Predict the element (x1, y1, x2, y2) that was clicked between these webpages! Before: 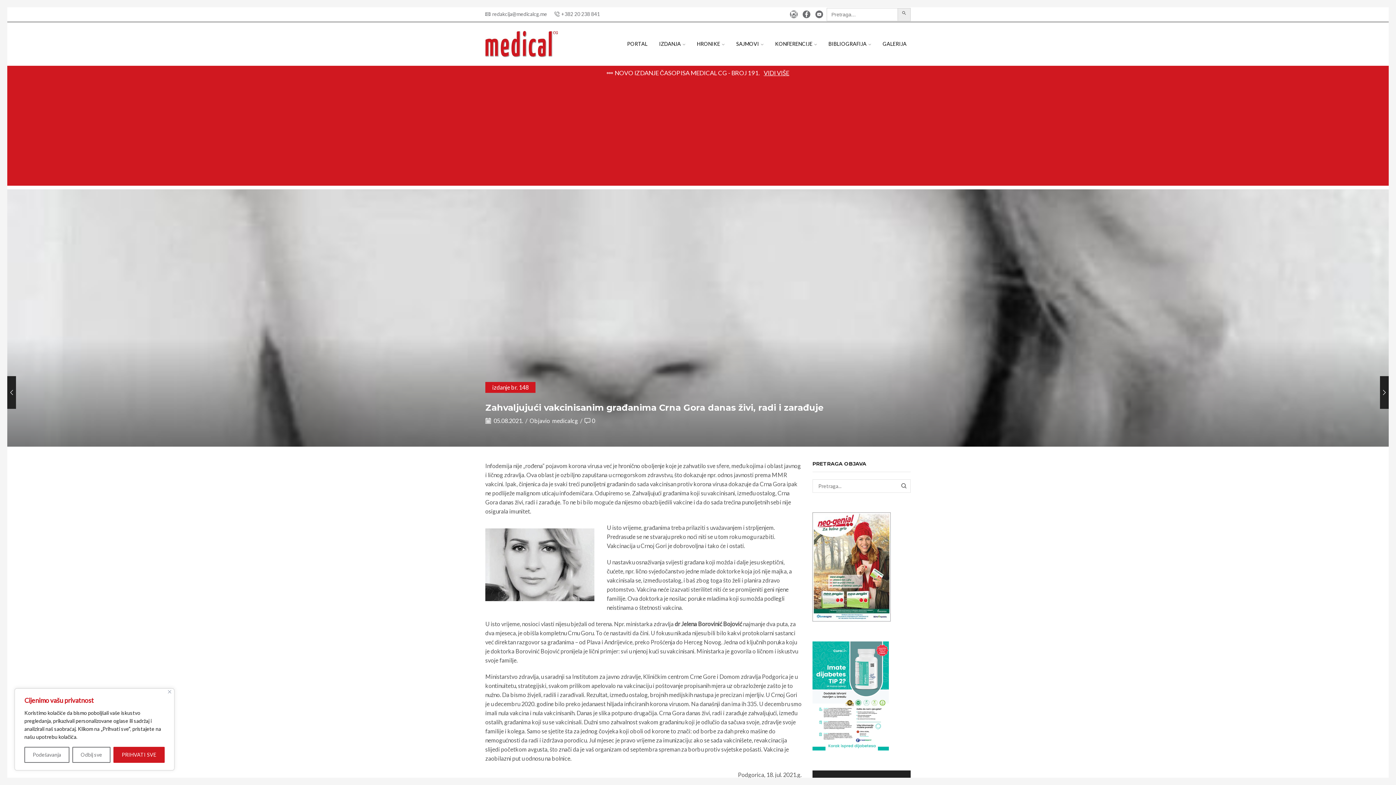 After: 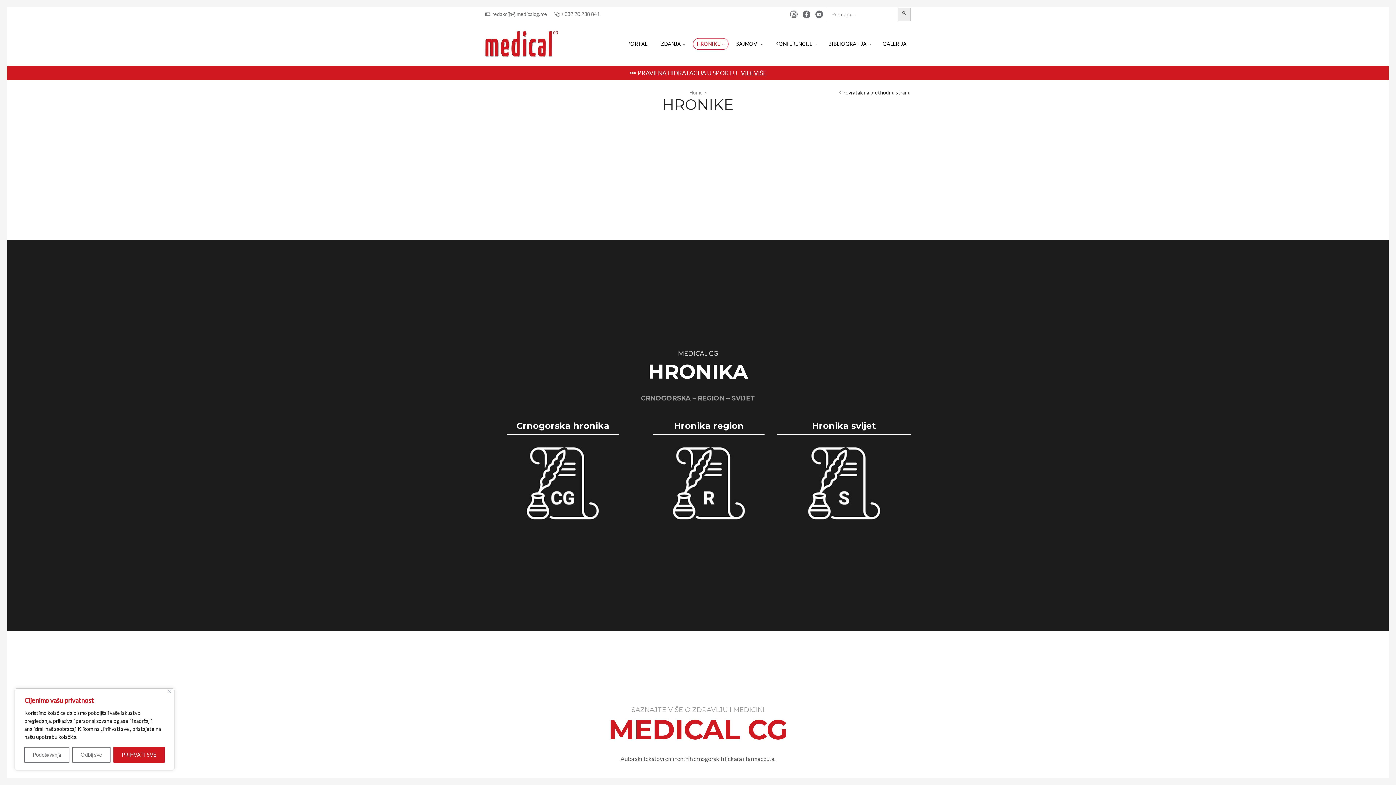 Action: bbox: (693, 38, 728, 49) label: HRONIKE